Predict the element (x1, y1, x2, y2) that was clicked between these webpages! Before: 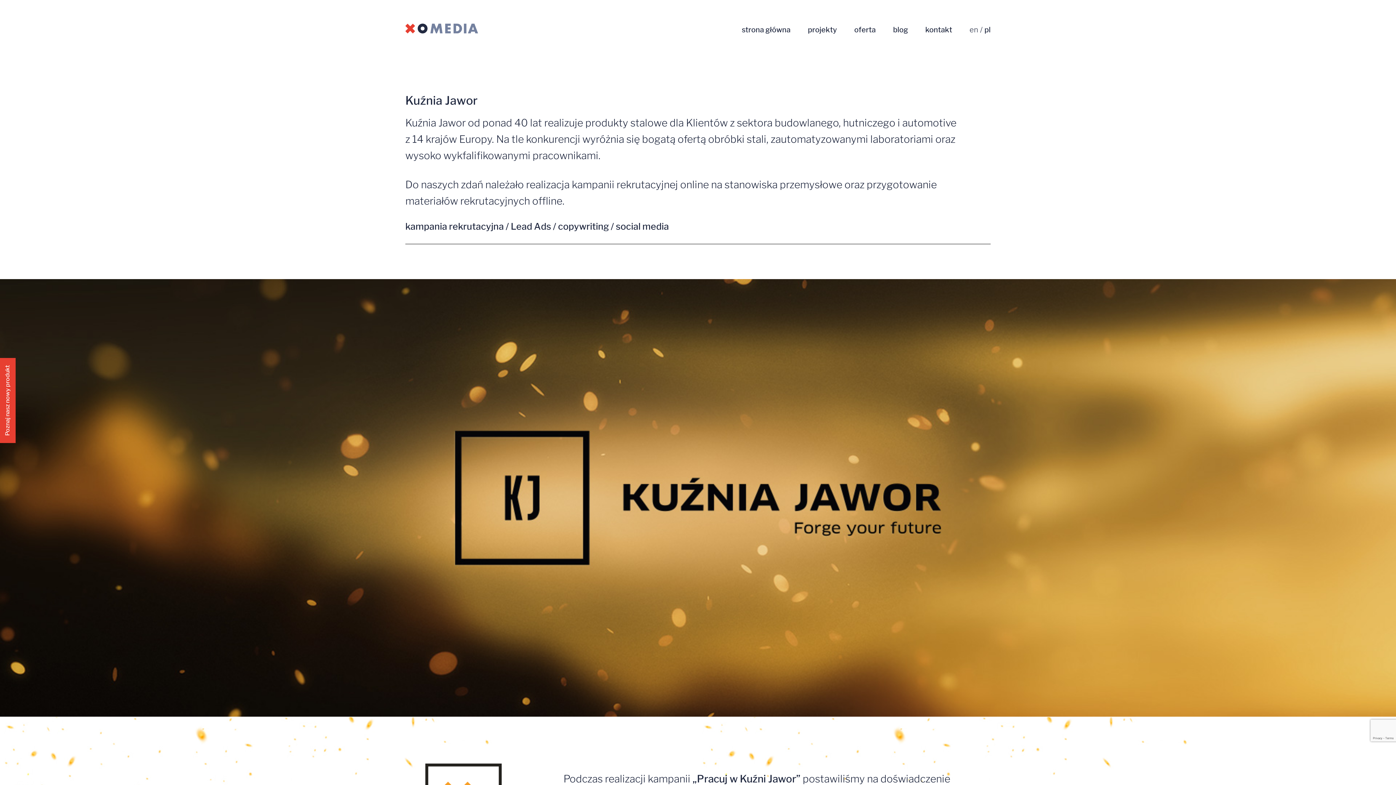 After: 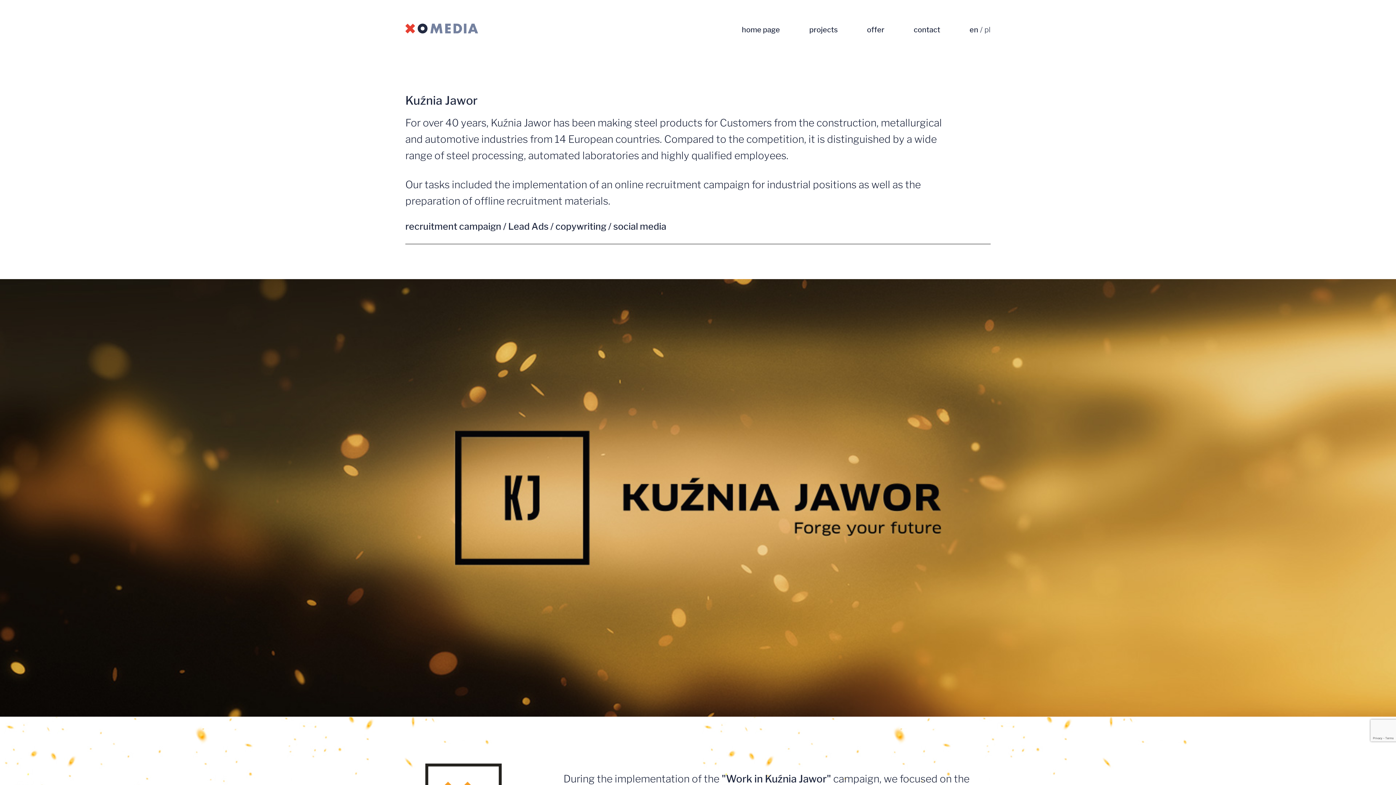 Action: bbox: (969, 24, 984, 35) label: en